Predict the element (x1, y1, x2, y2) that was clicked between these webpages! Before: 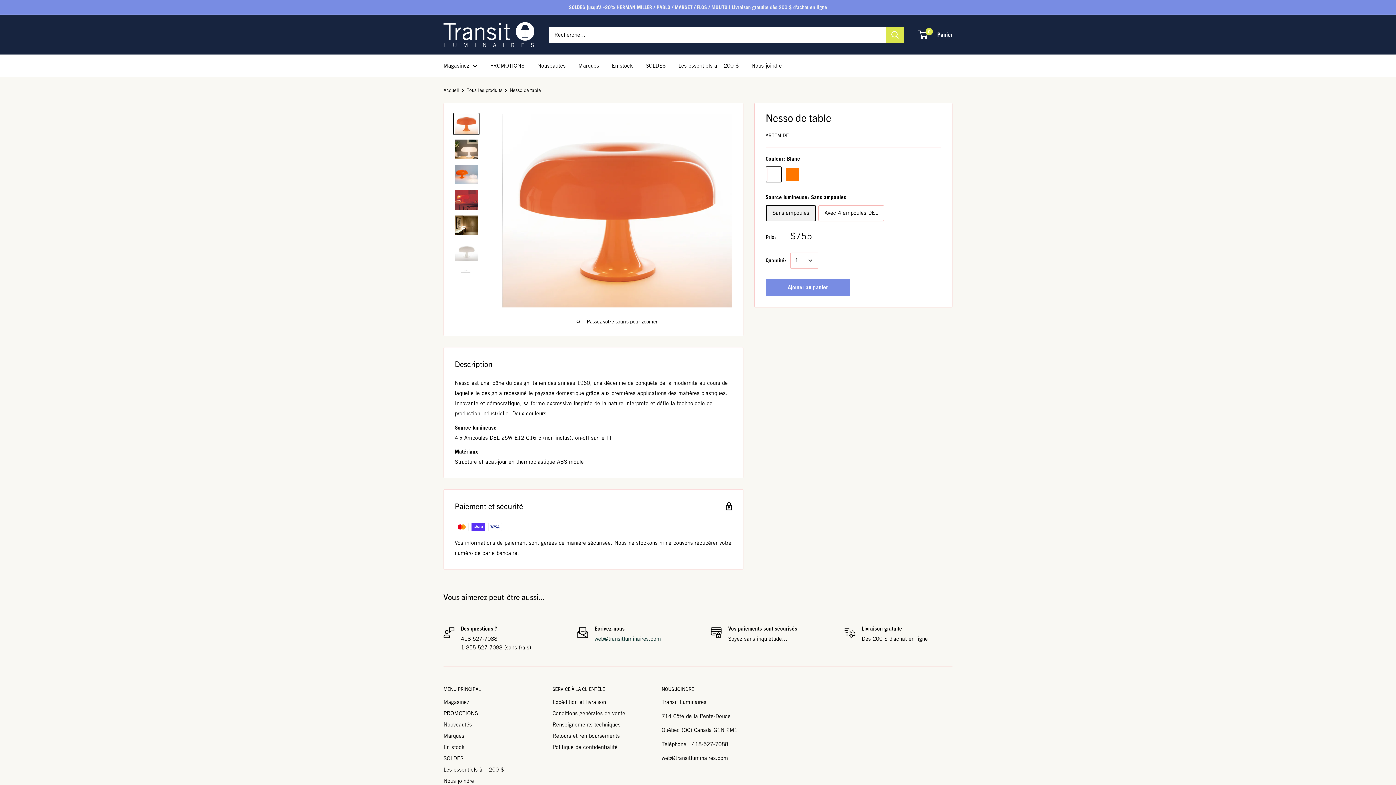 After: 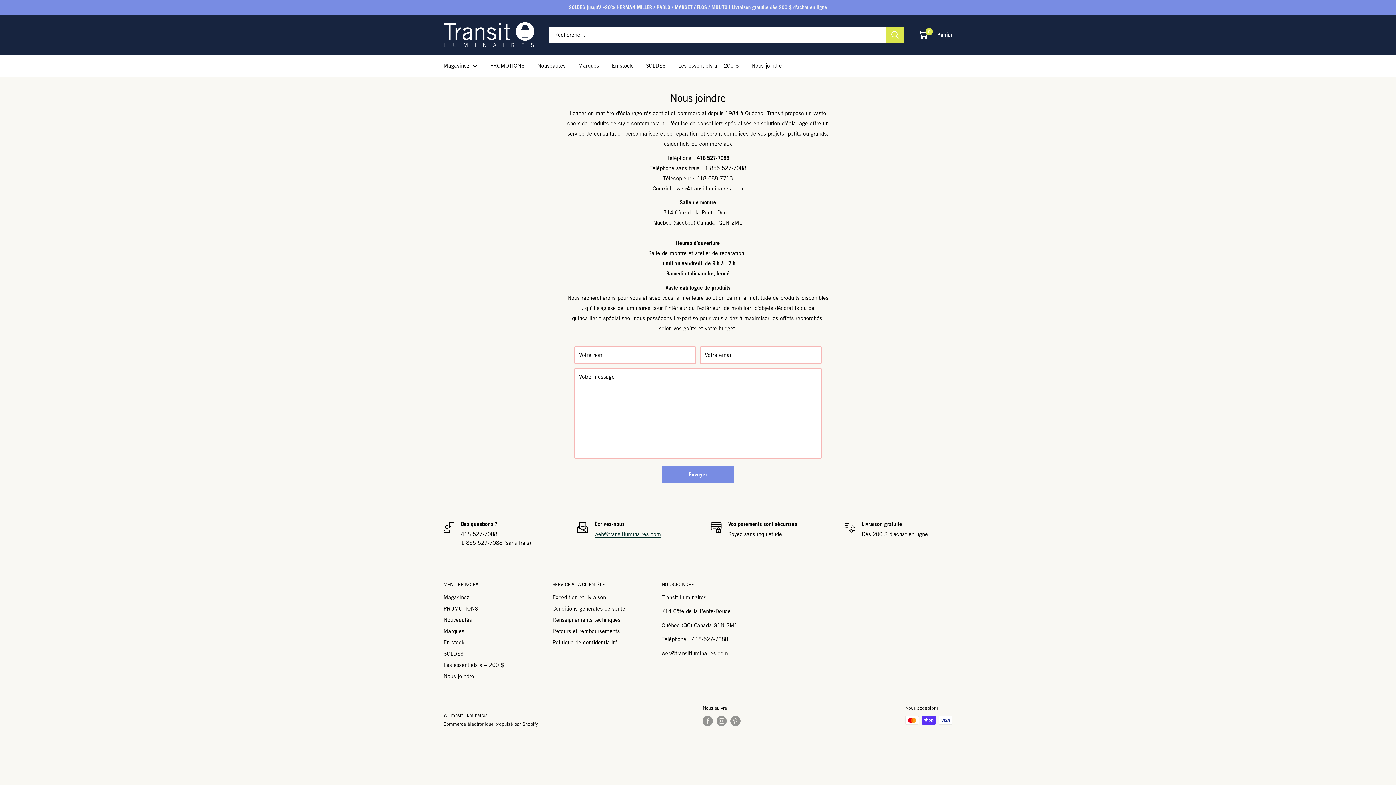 Action: bbox: (594, 635, 661, 642) label: web@transitluminaires.com